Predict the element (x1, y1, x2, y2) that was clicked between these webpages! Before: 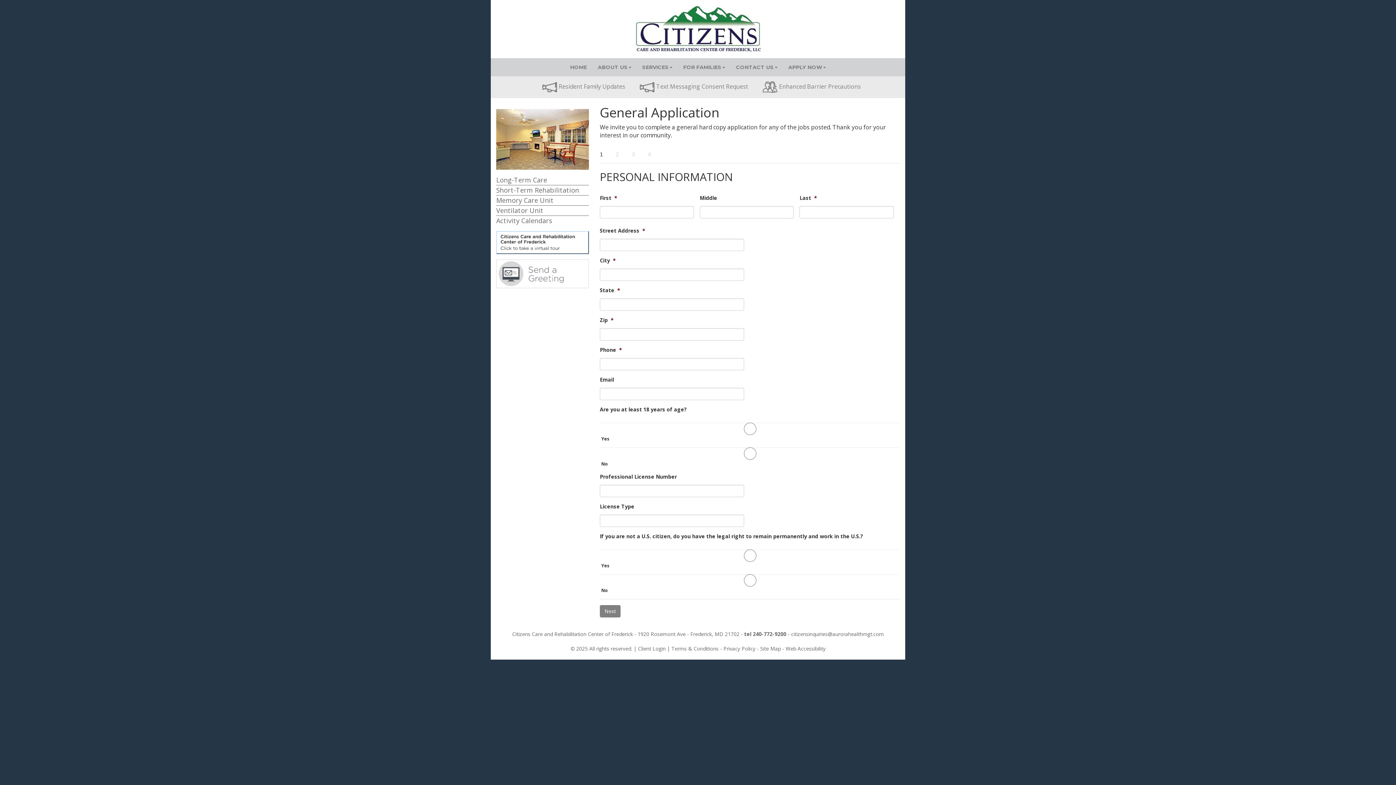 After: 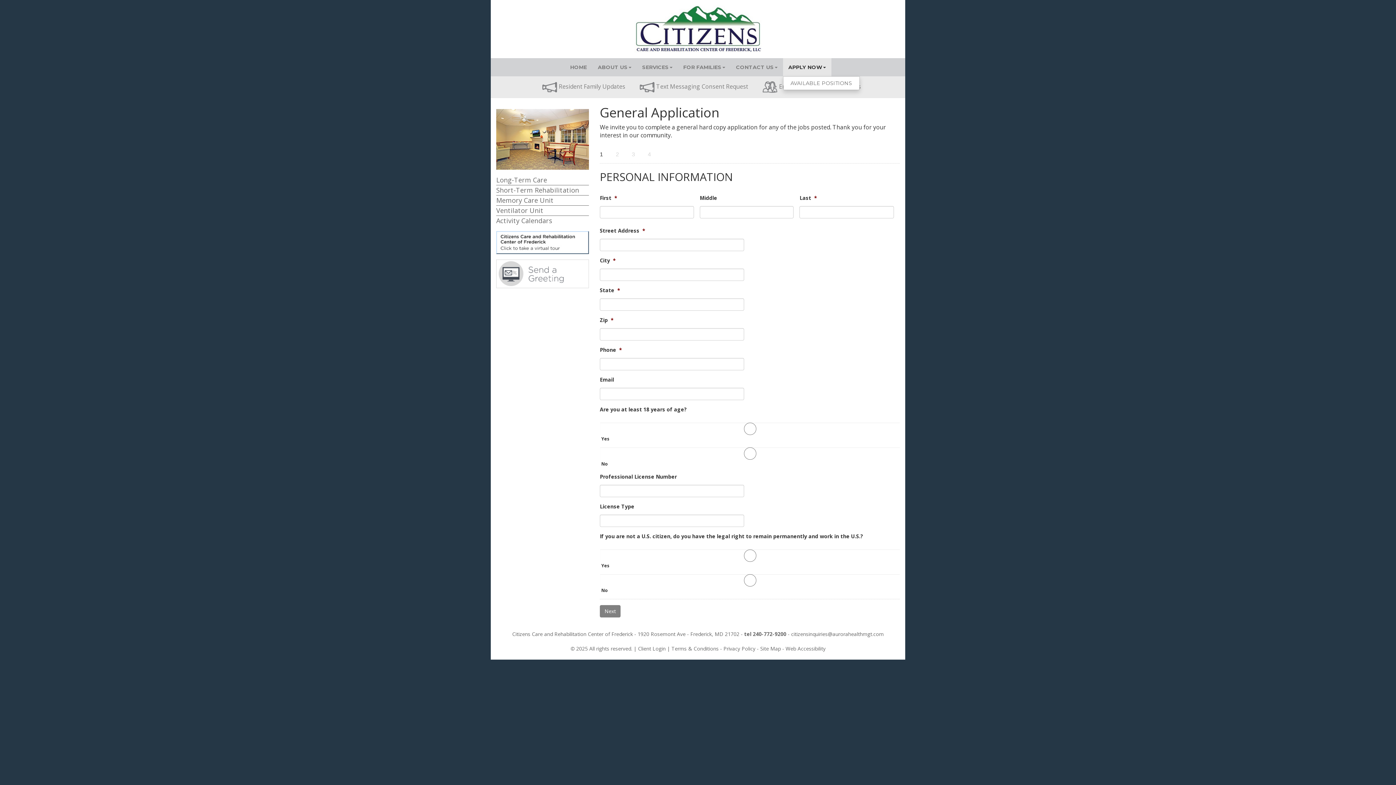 Action: bbox: (783, 58, 831, 76) label: APPLY NOW